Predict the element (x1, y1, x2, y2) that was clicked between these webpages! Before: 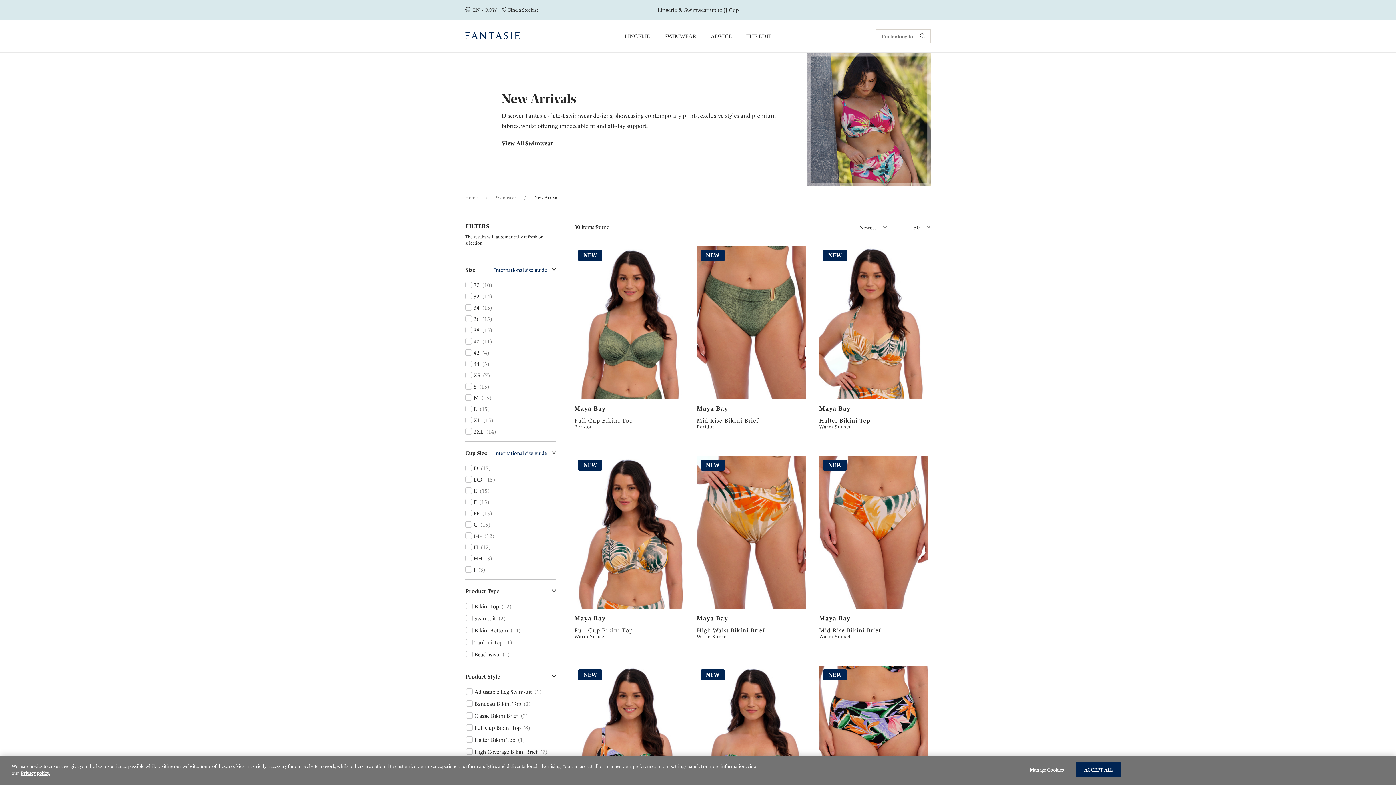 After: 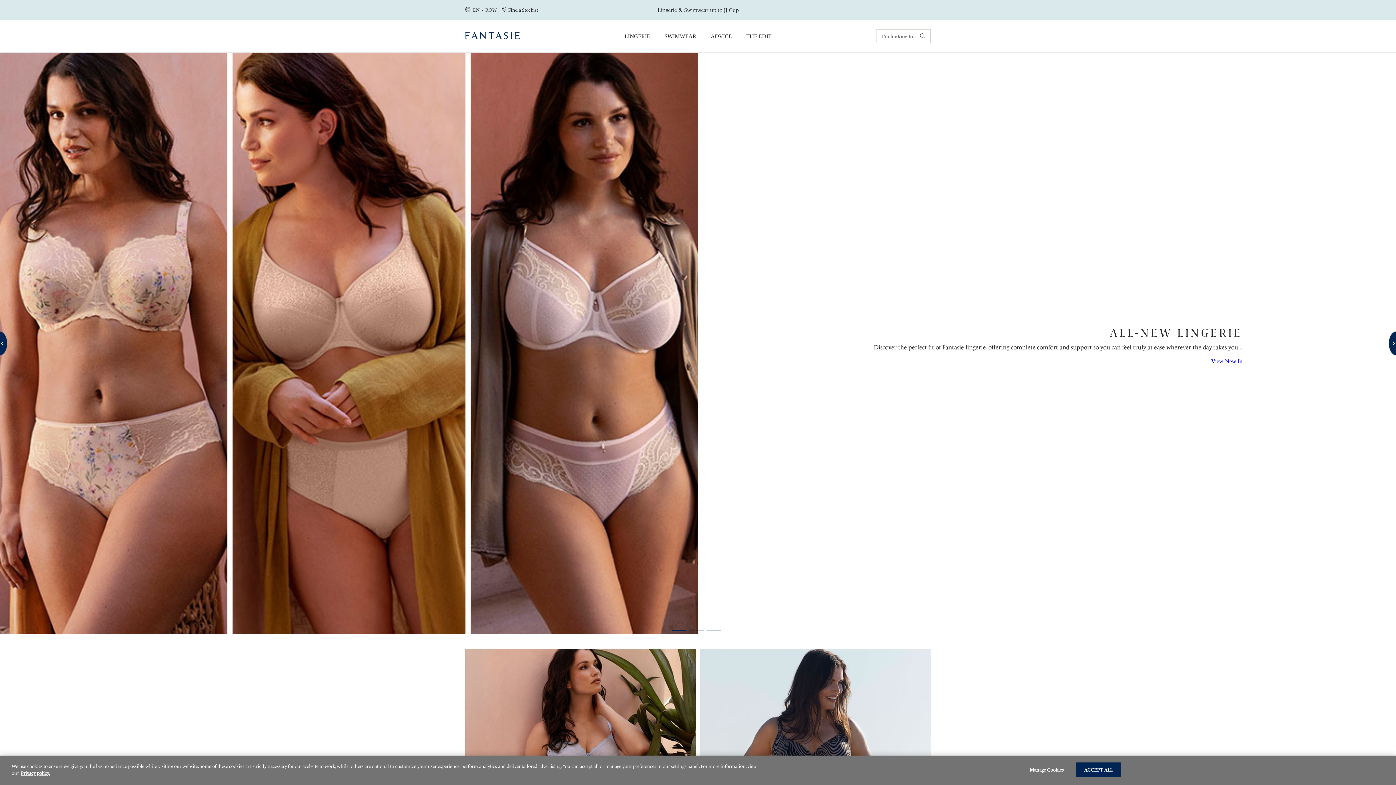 Action: bbox: (465, 34, 520, 40)